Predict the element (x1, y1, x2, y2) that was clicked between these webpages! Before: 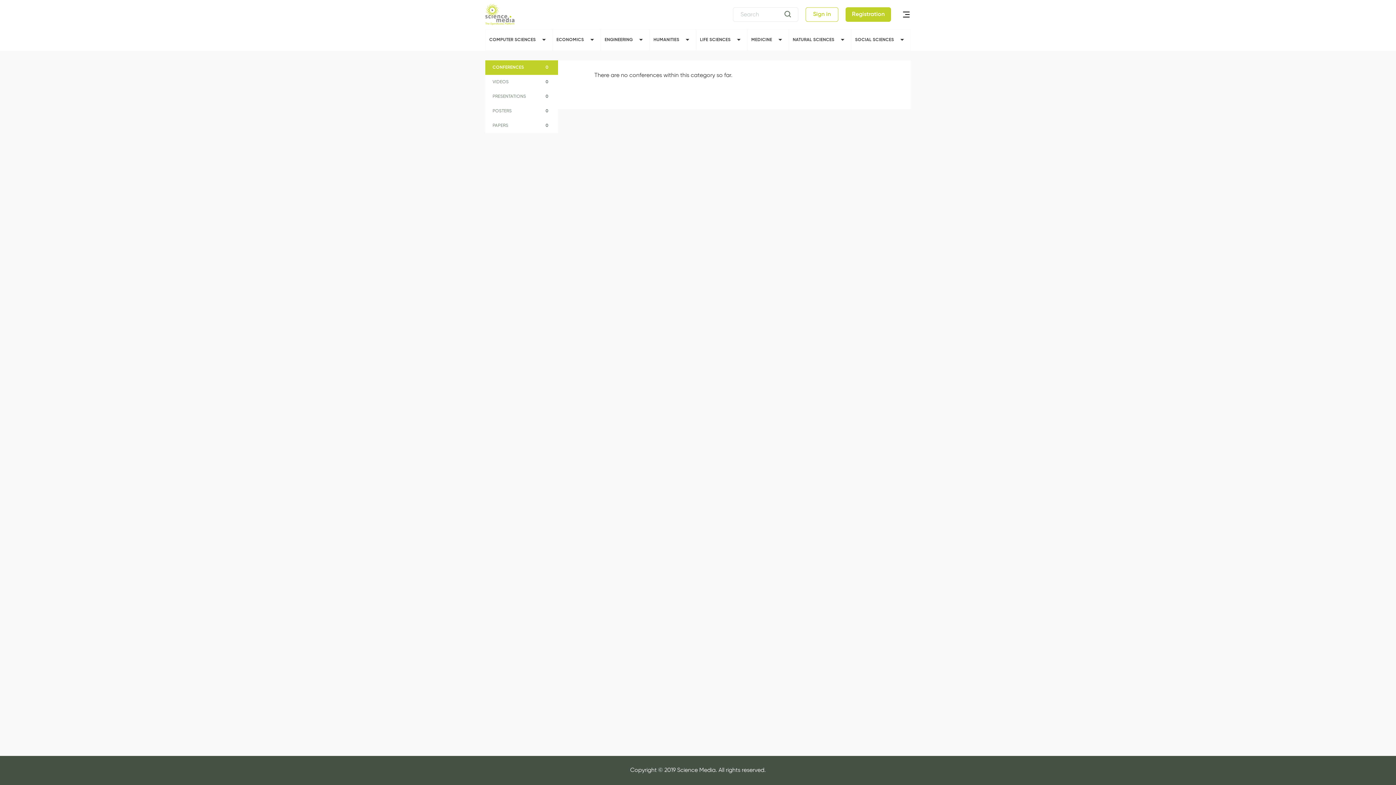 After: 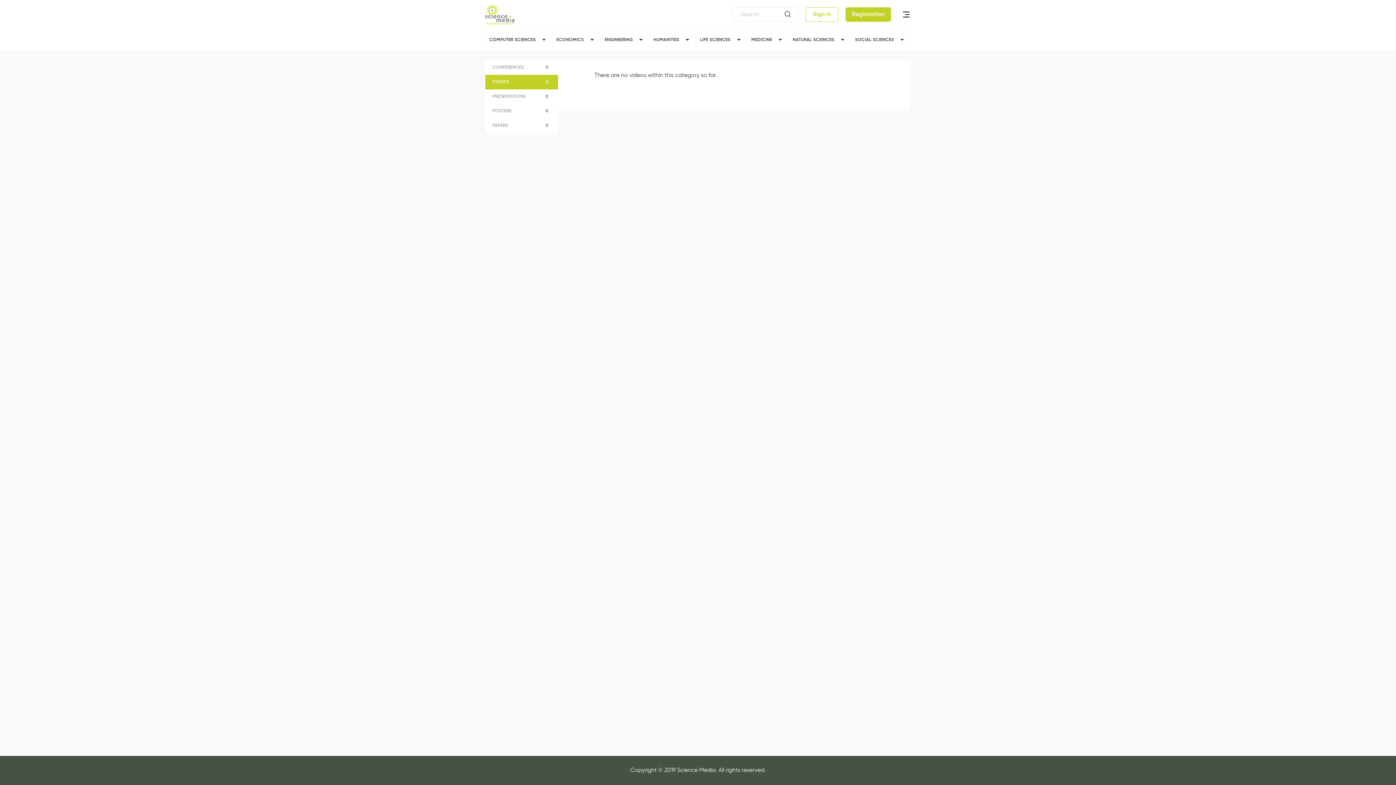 Action: label: VIDEOS
0 bbox: (485, 74, 558, 89)